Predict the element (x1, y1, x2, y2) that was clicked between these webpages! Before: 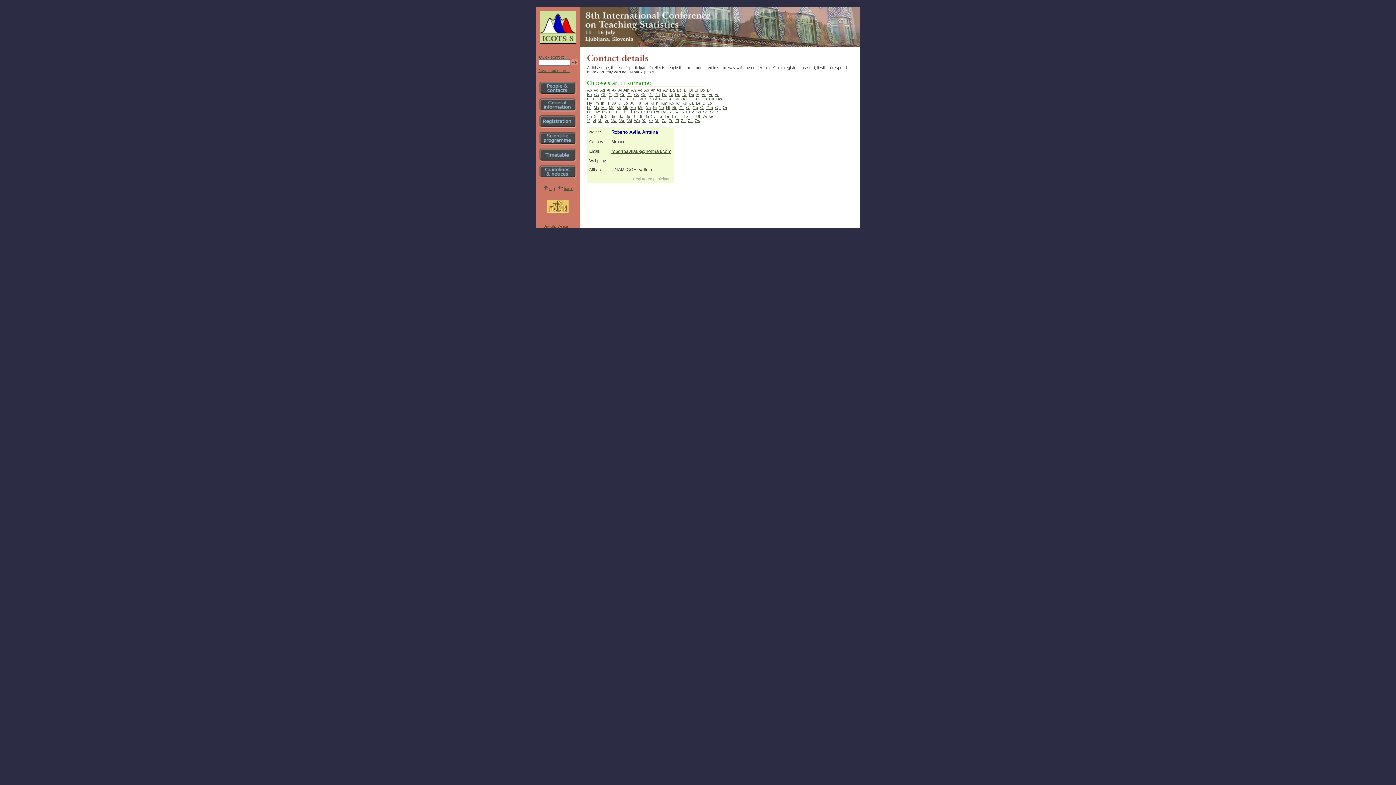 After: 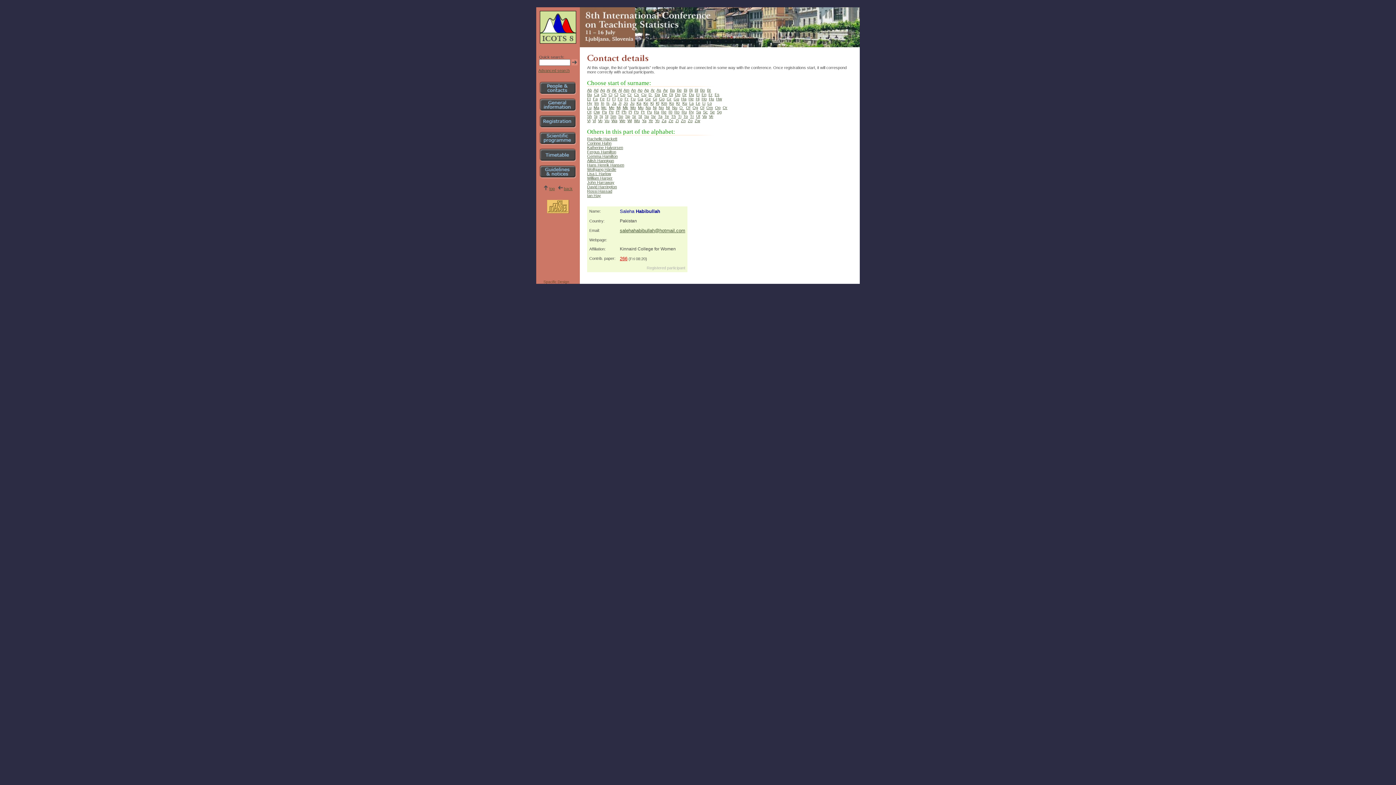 Action: bbox: (681, 96, 686, 101) label: Ha